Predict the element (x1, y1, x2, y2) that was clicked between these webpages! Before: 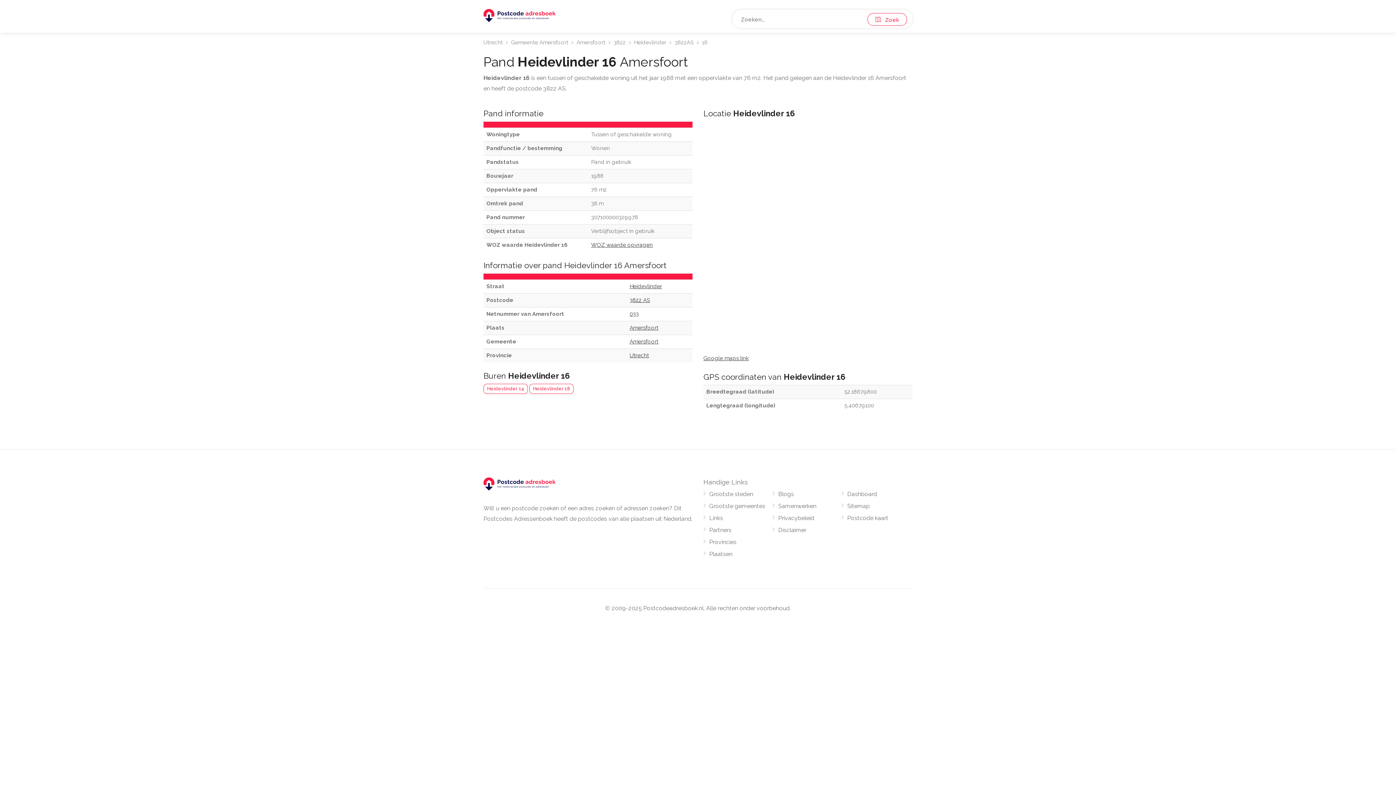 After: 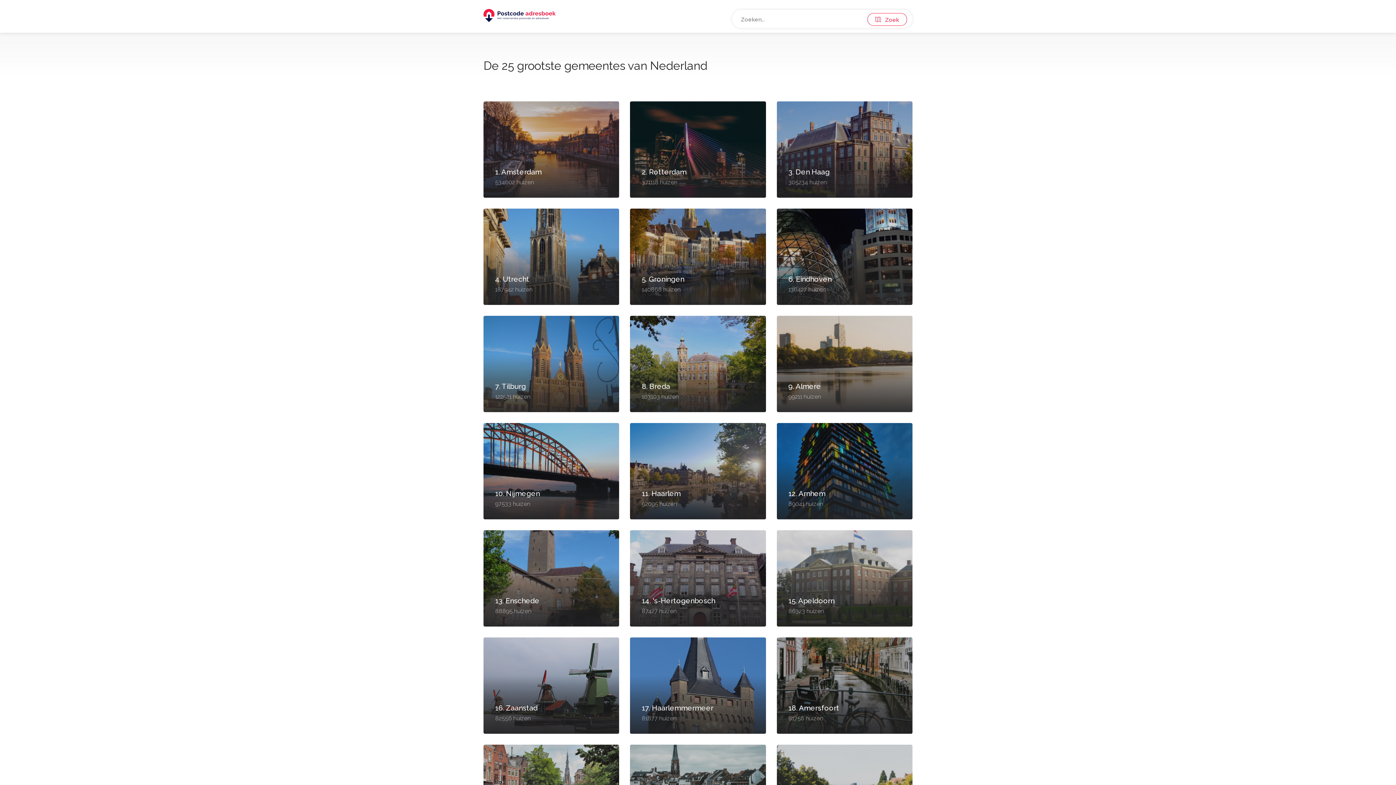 Action: bbox: (703, 502, 765, 513) label: Grootste gemeentes